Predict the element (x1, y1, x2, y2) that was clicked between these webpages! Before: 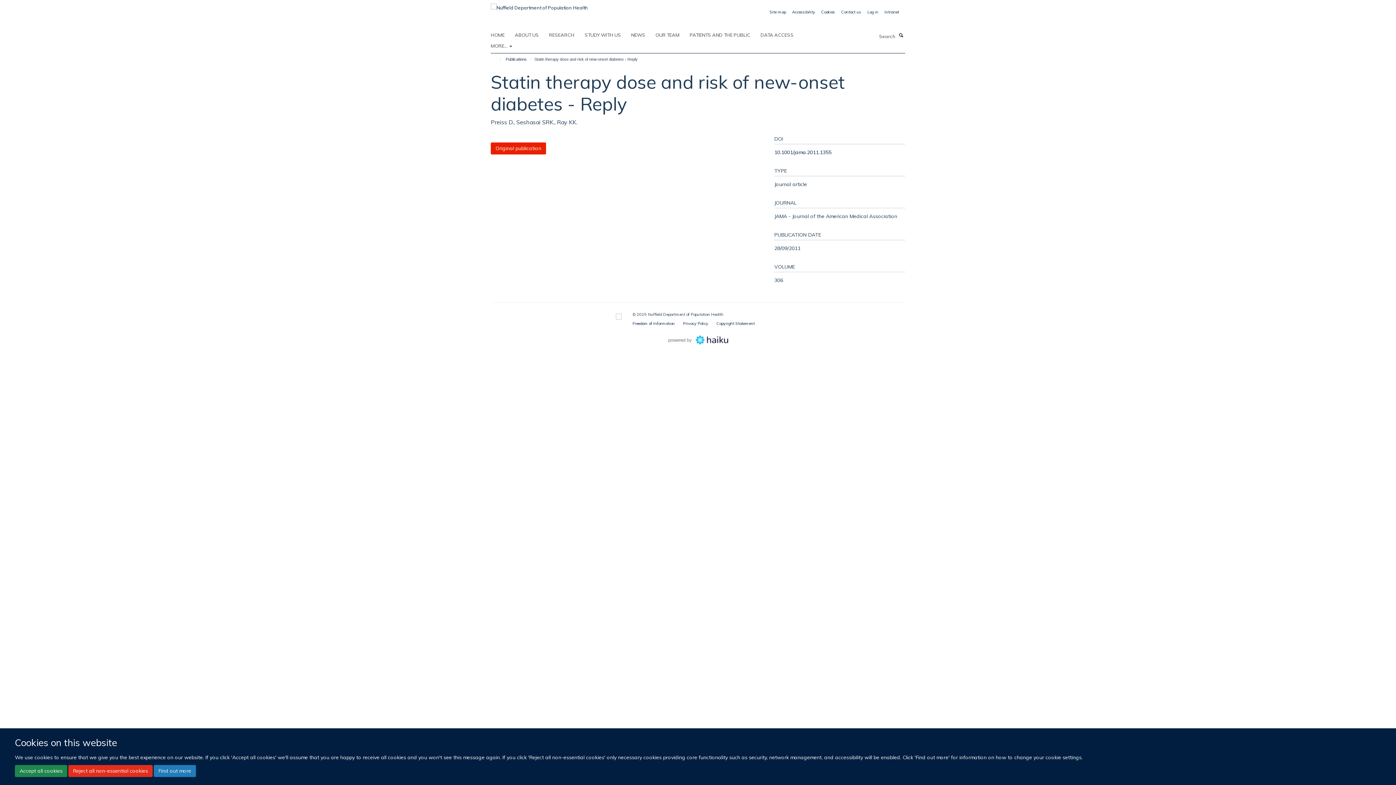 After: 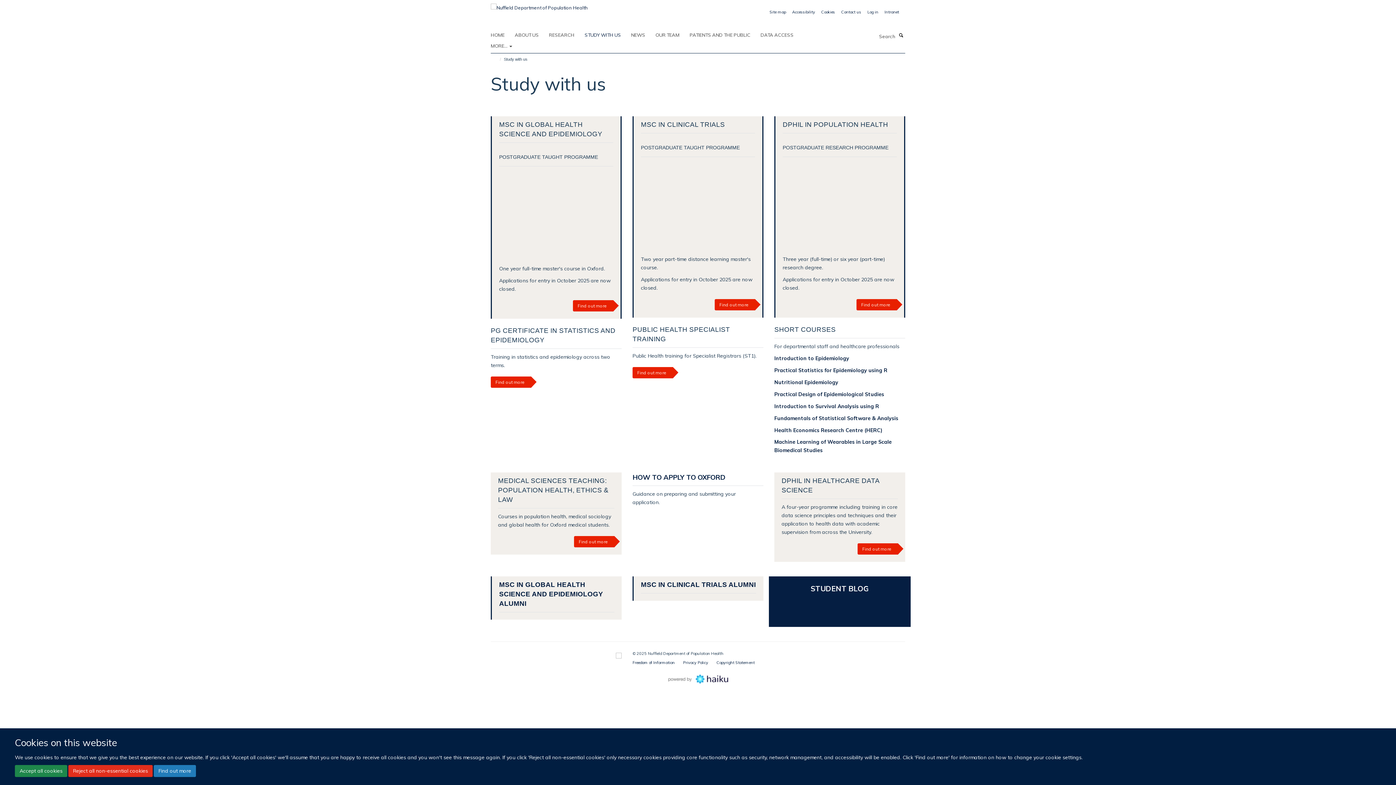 Action: bbox: (584, 29, 630, 40) label: STUDY WITH US